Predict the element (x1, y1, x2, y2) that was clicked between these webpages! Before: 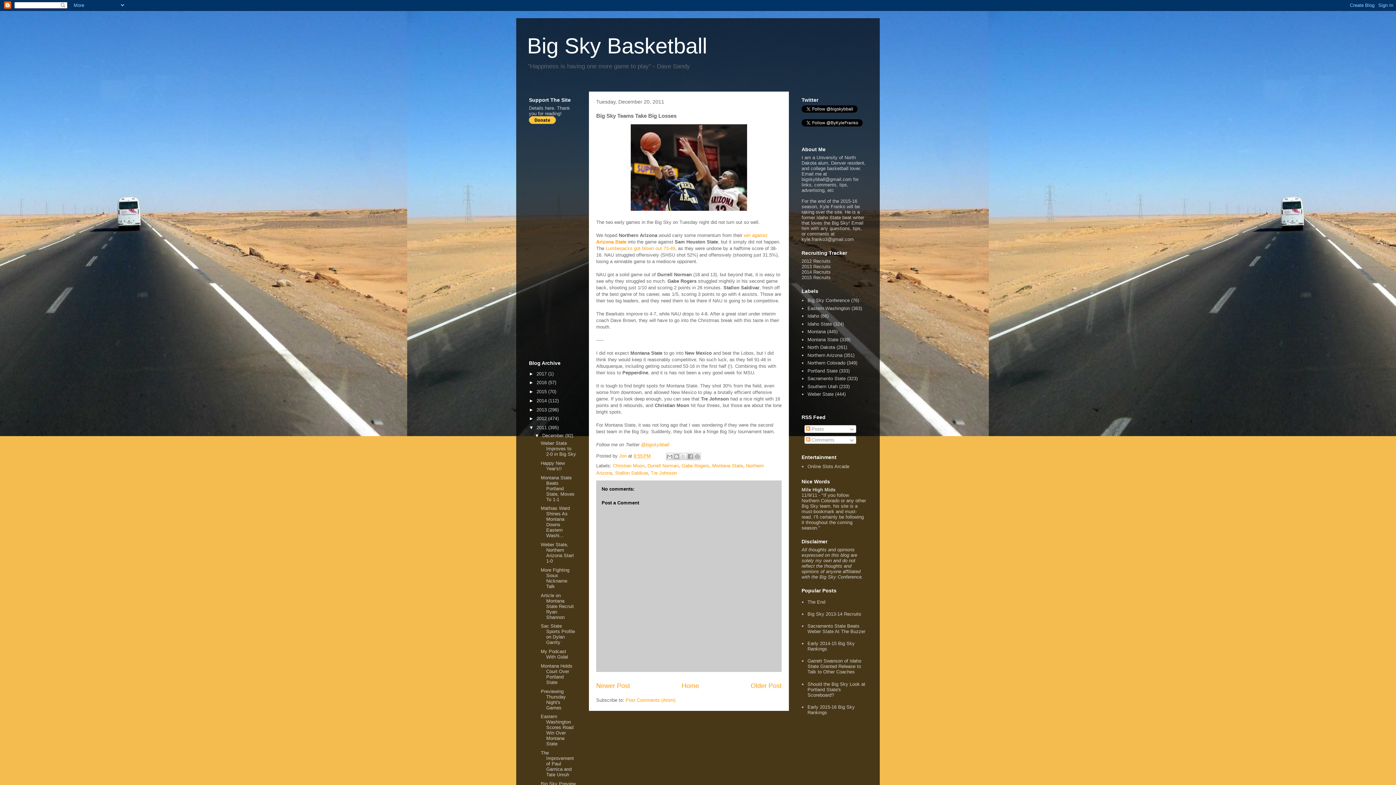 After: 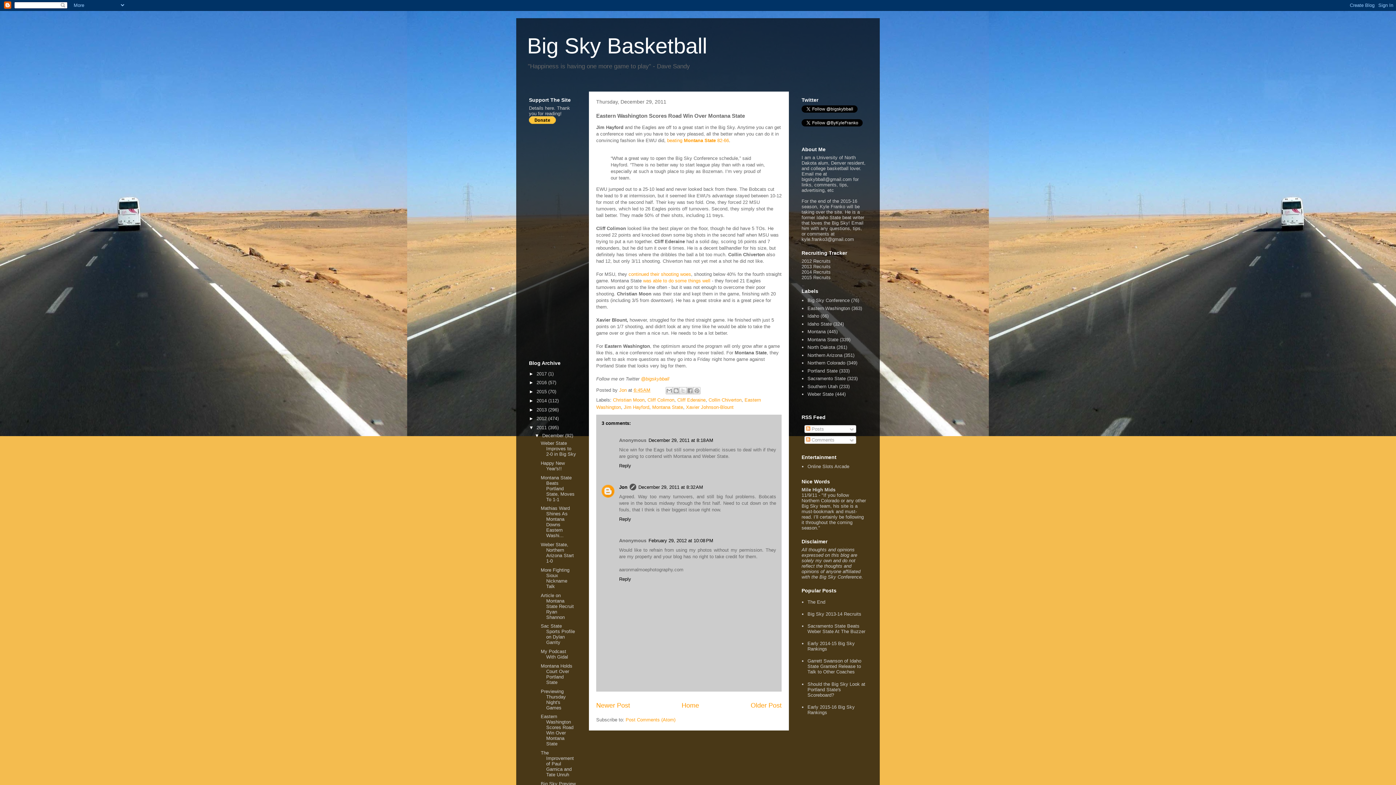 Action: label: Eastern Washington Scores Road Win Over Montana State bbox: (540, 714, 573, 747)